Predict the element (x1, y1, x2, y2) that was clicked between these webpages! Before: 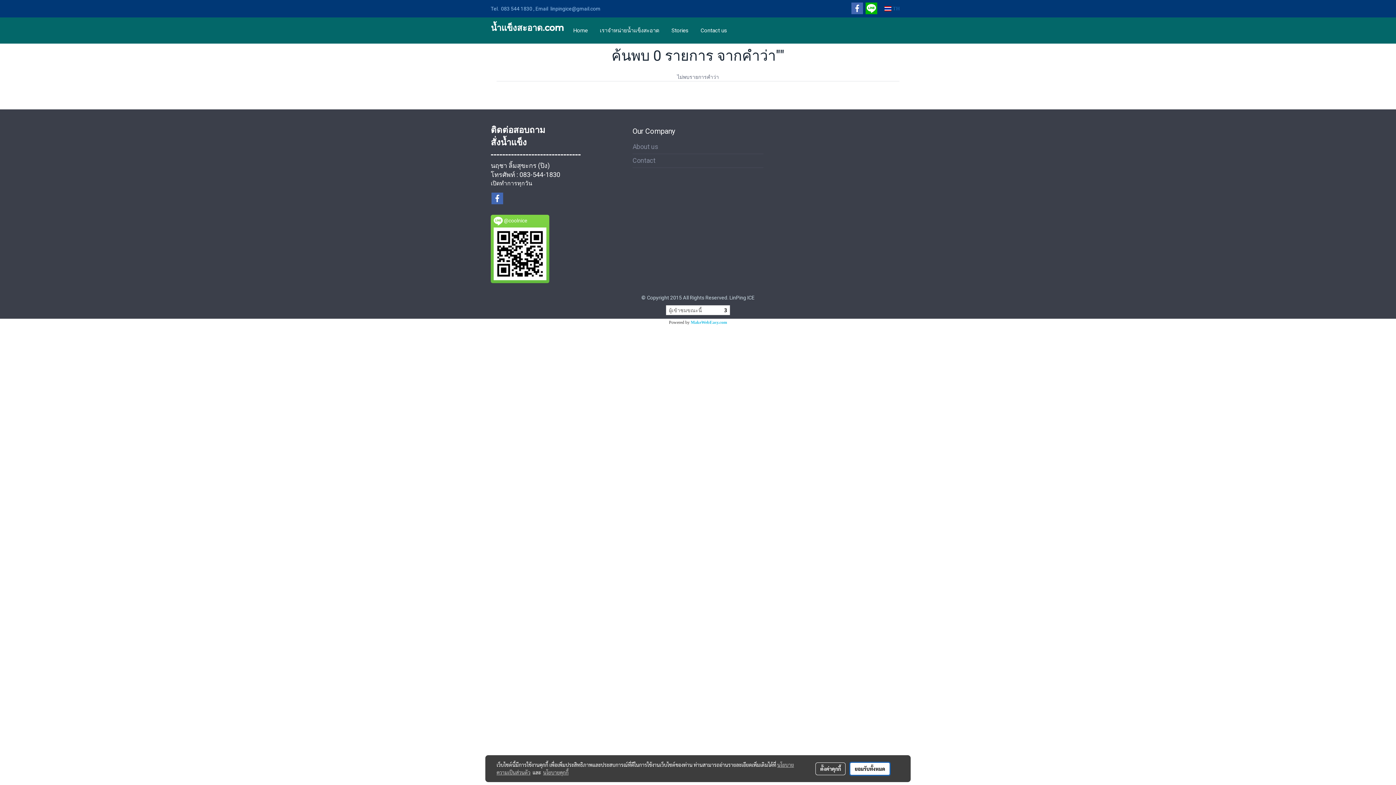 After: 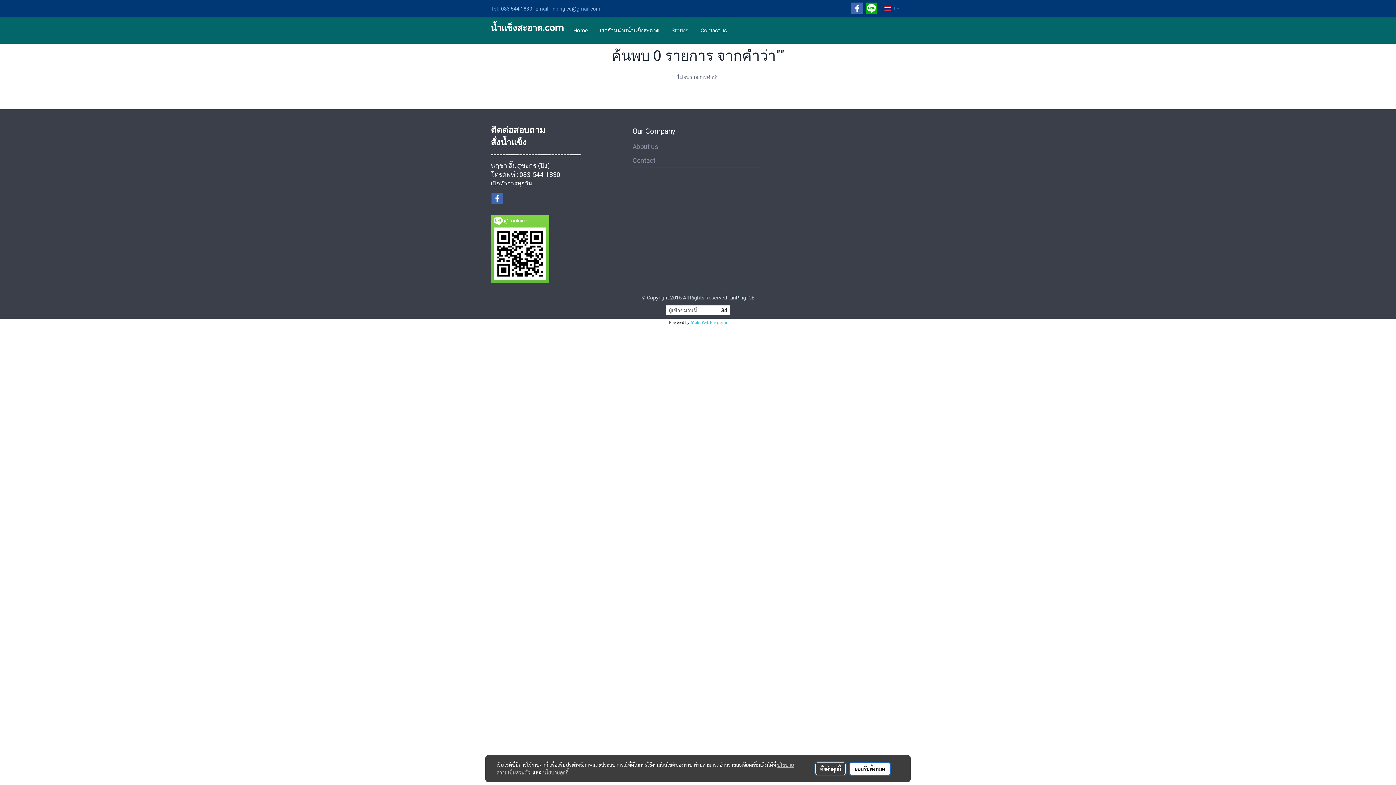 Action: label: ตั้งค่าคุกกี้ bbox: (815, 762, 845, 775)